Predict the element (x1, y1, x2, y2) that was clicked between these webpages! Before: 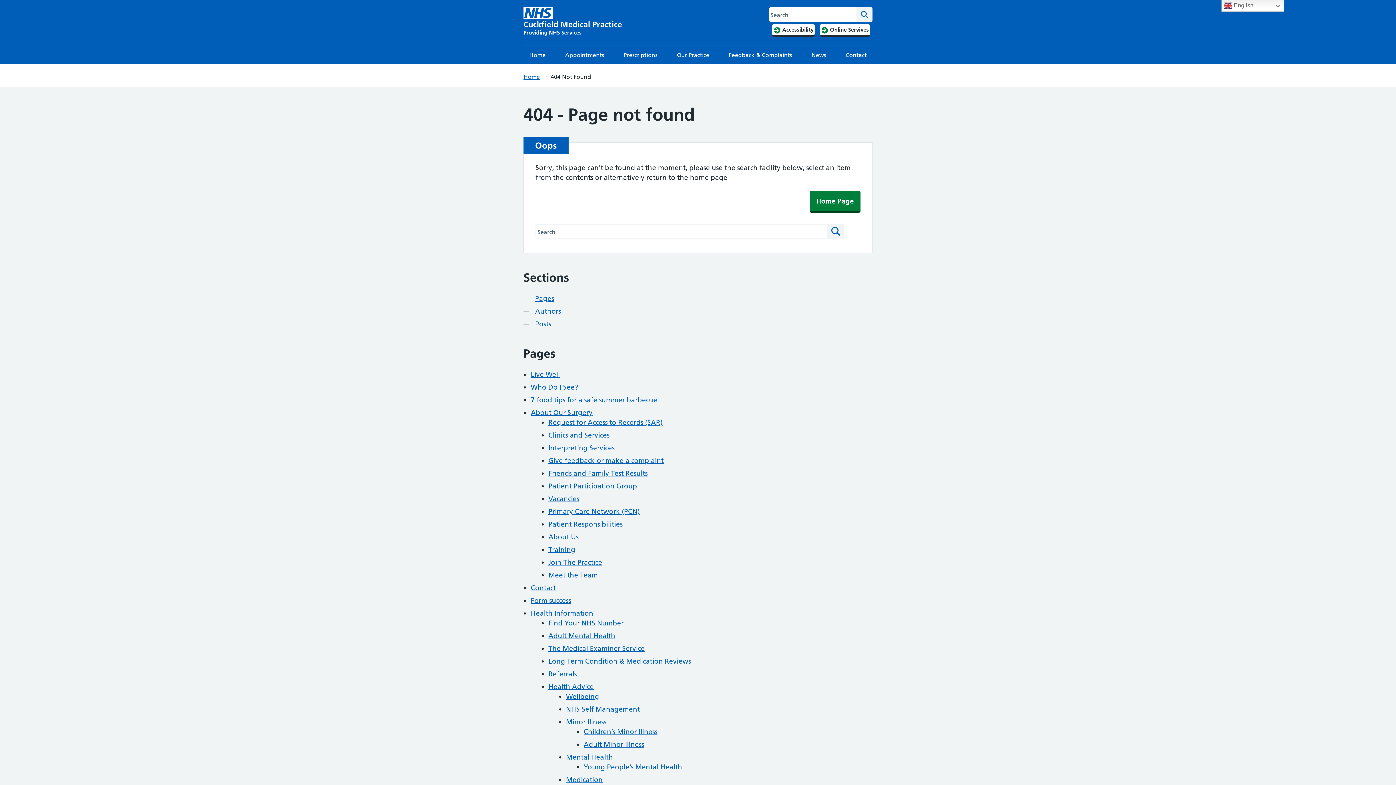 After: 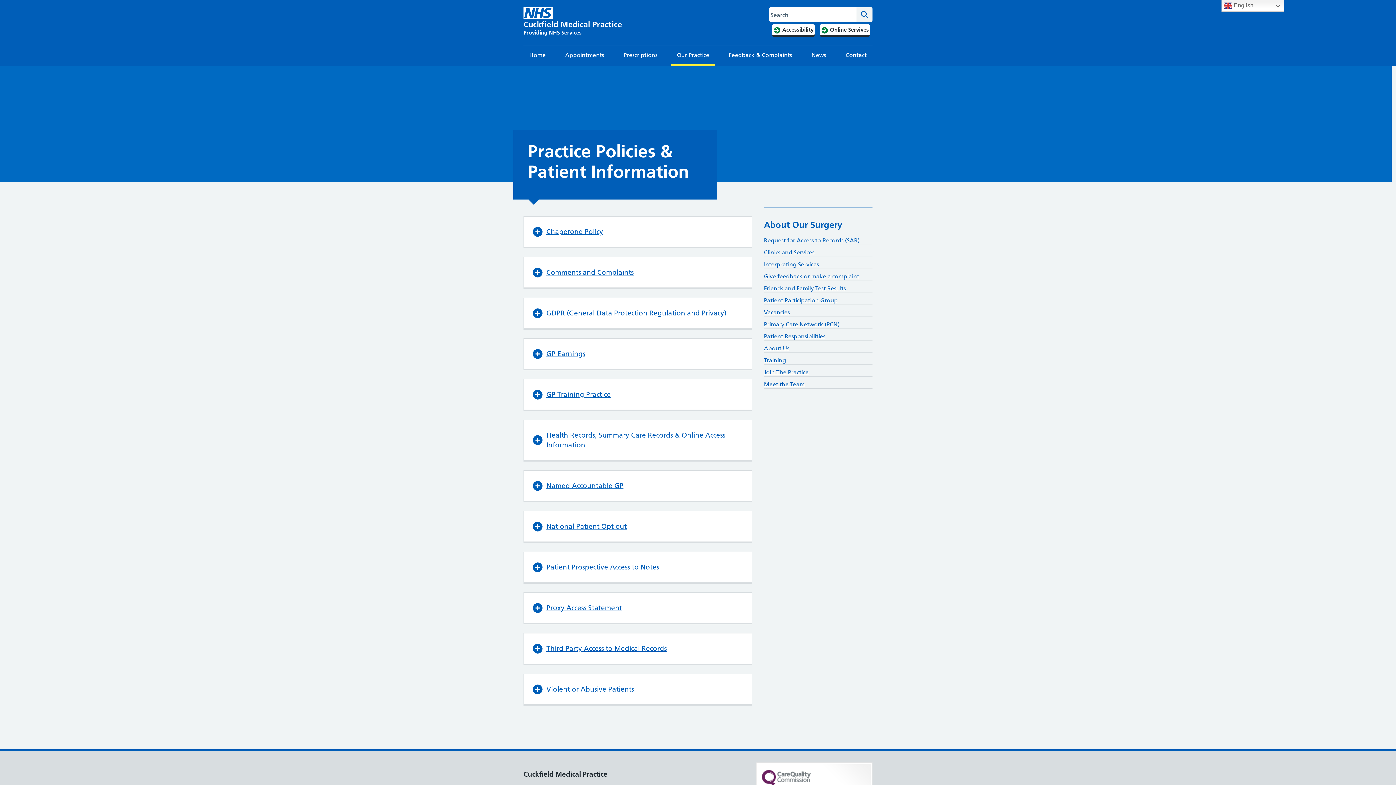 Action: bbox: (530, 408, 592, 417) label: About Our Surgery